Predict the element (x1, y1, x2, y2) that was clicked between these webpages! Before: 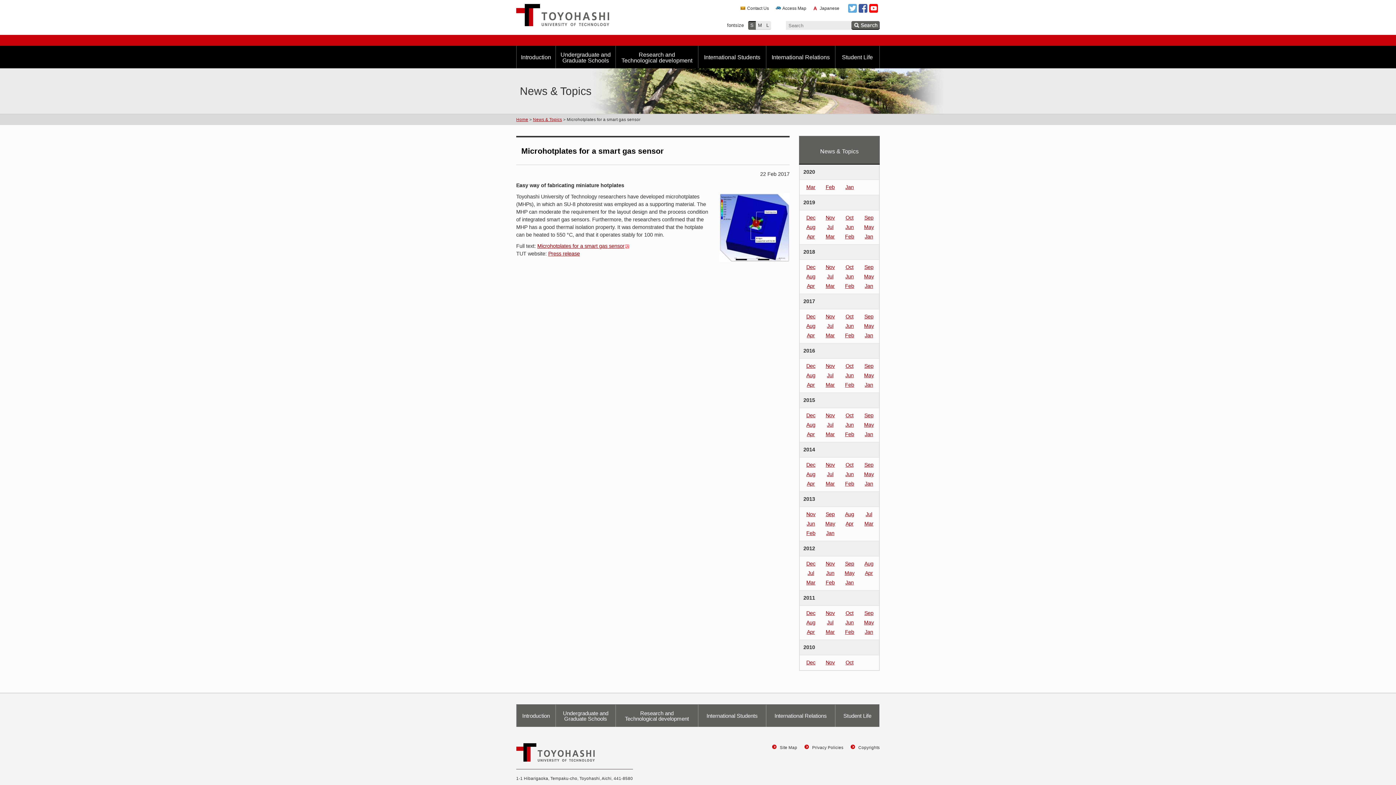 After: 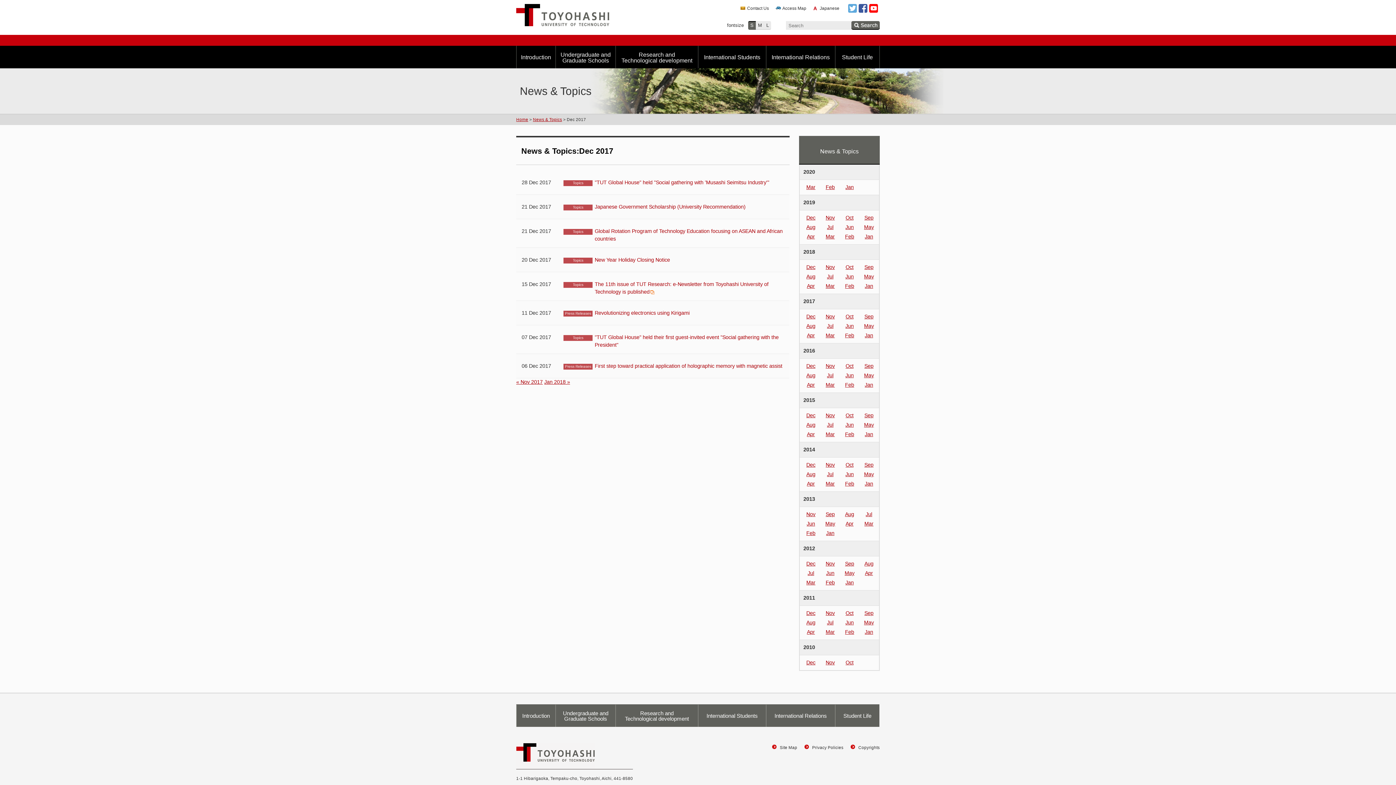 Action: label: Dec bbox: (806, 313, 815, 319)